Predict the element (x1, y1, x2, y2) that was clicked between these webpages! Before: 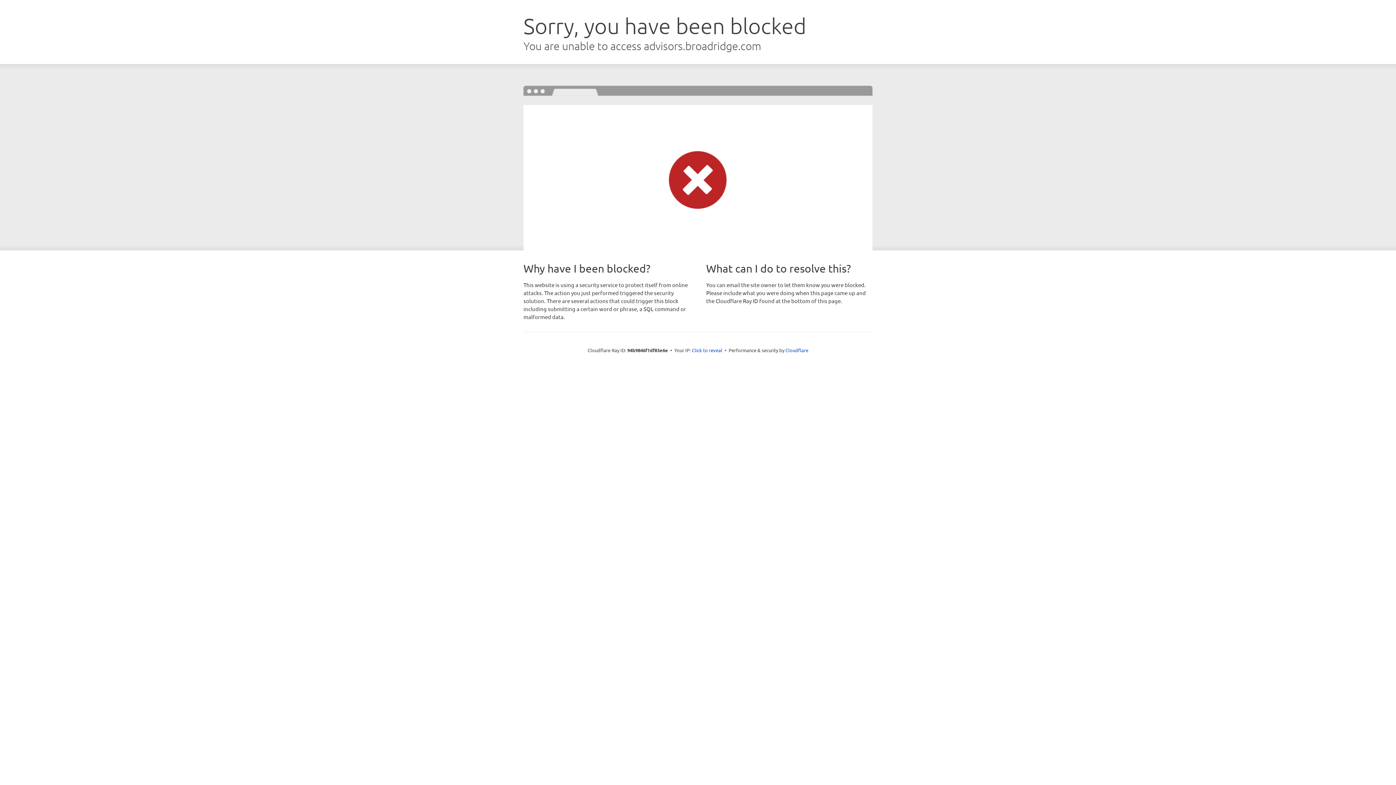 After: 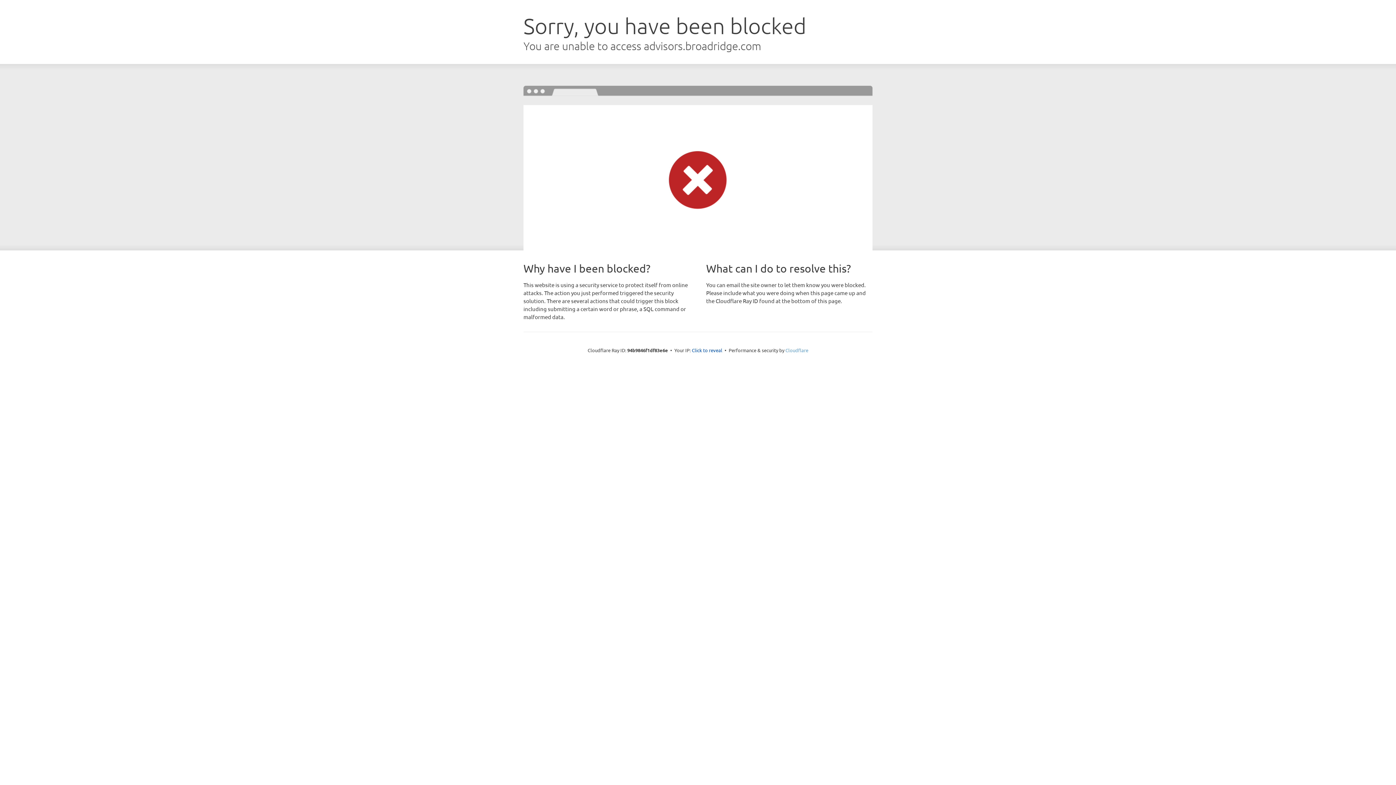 Action: bbox: (785, 347, 808, 353) label: Cloudflare